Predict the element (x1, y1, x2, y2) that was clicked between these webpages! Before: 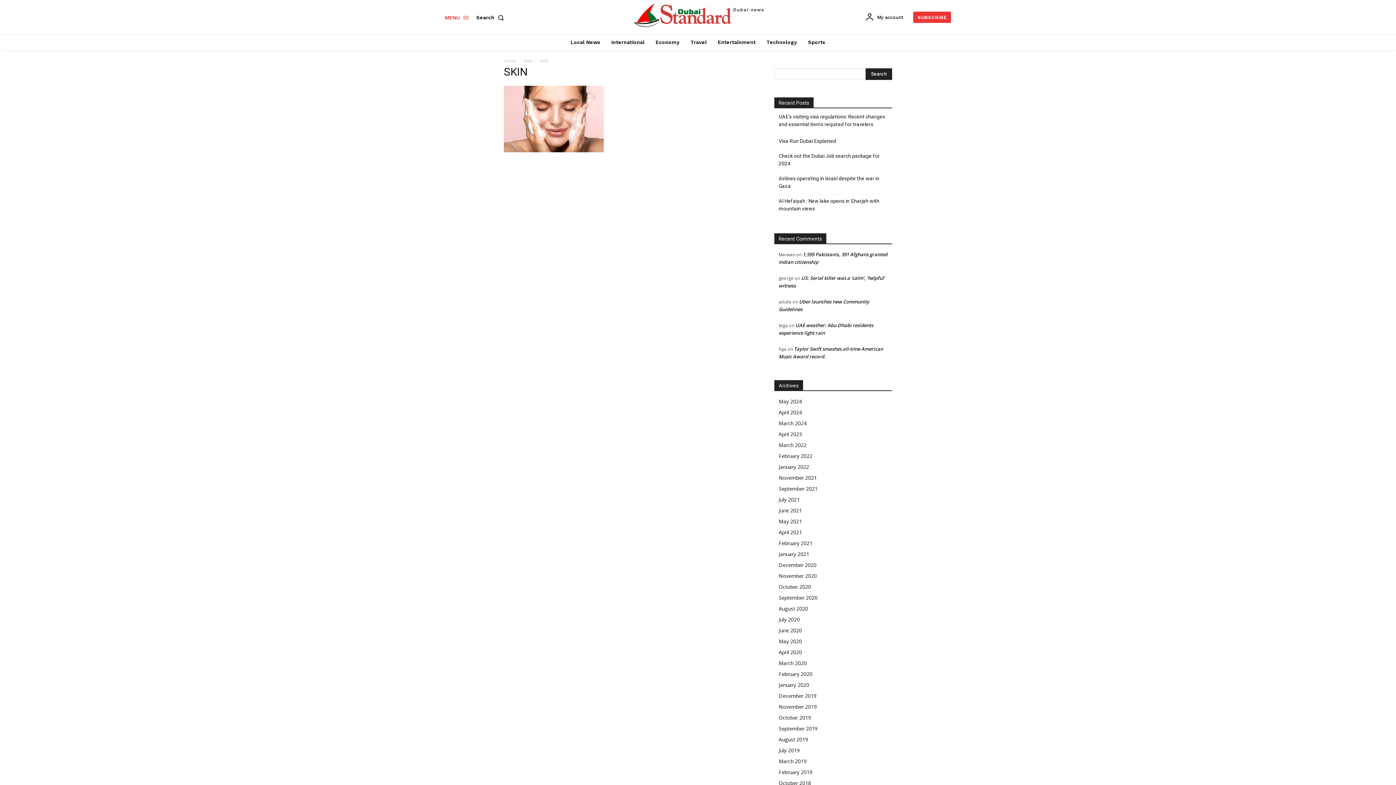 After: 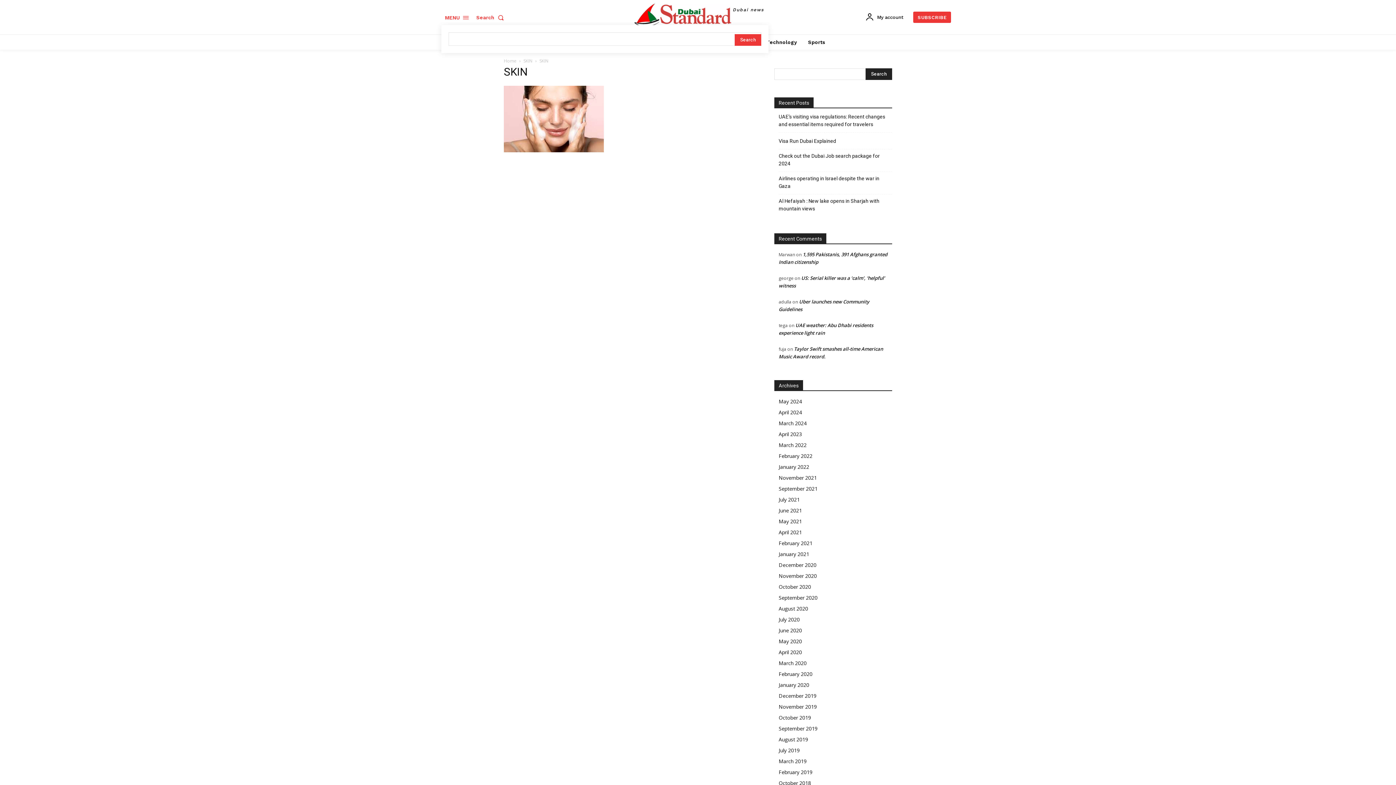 Action: label: Search bbox: (476, 9, 506, 25)